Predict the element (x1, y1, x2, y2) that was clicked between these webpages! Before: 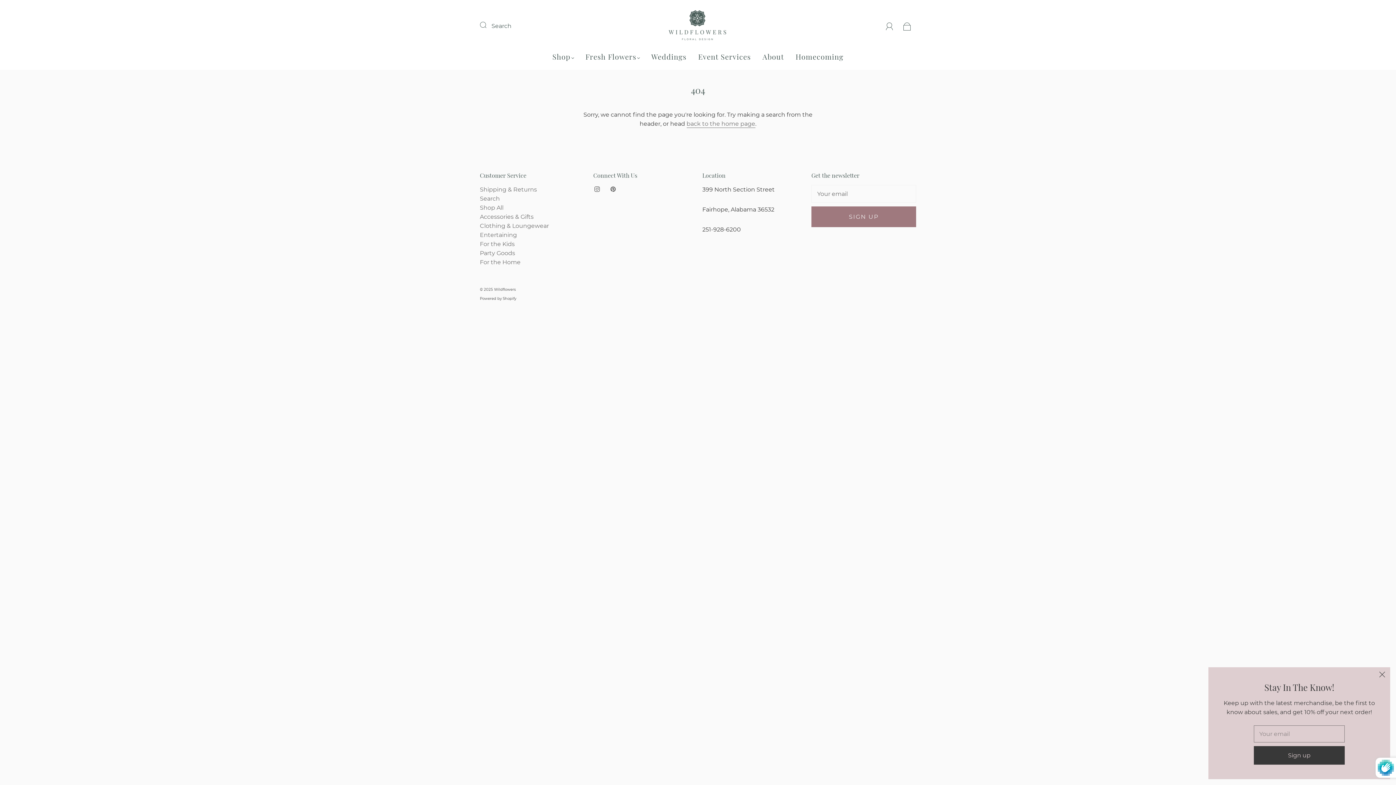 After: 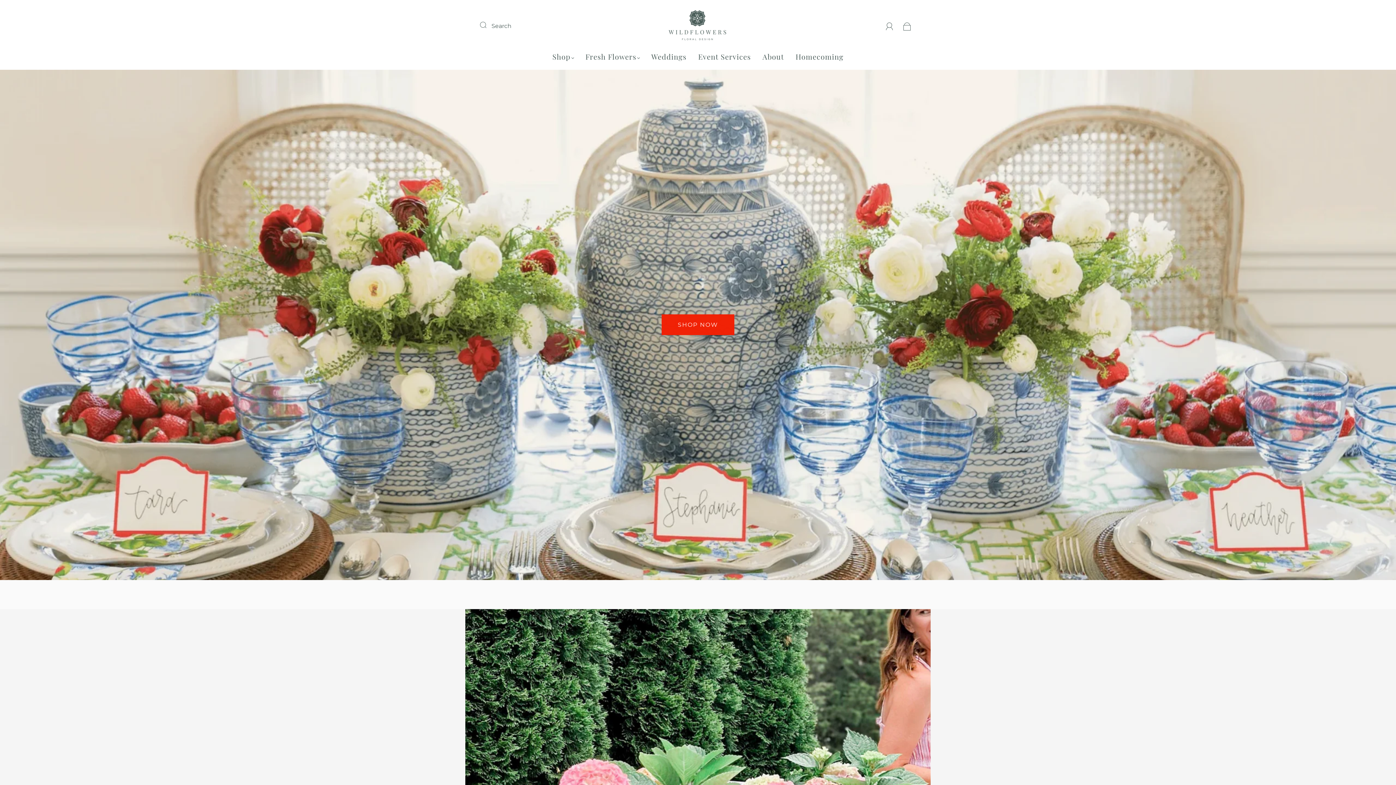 Action: bbox: (494, 287, 516, 291) label: Wildflowers